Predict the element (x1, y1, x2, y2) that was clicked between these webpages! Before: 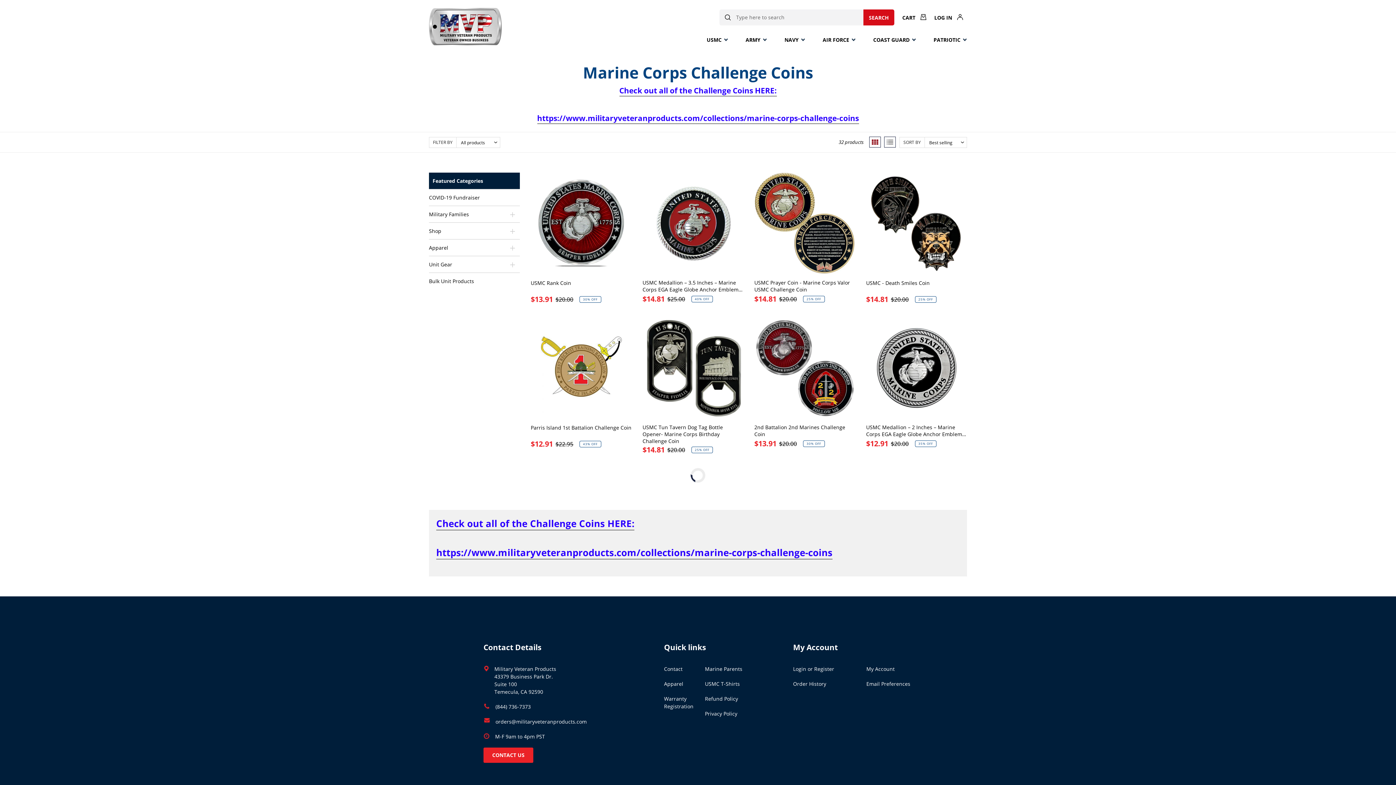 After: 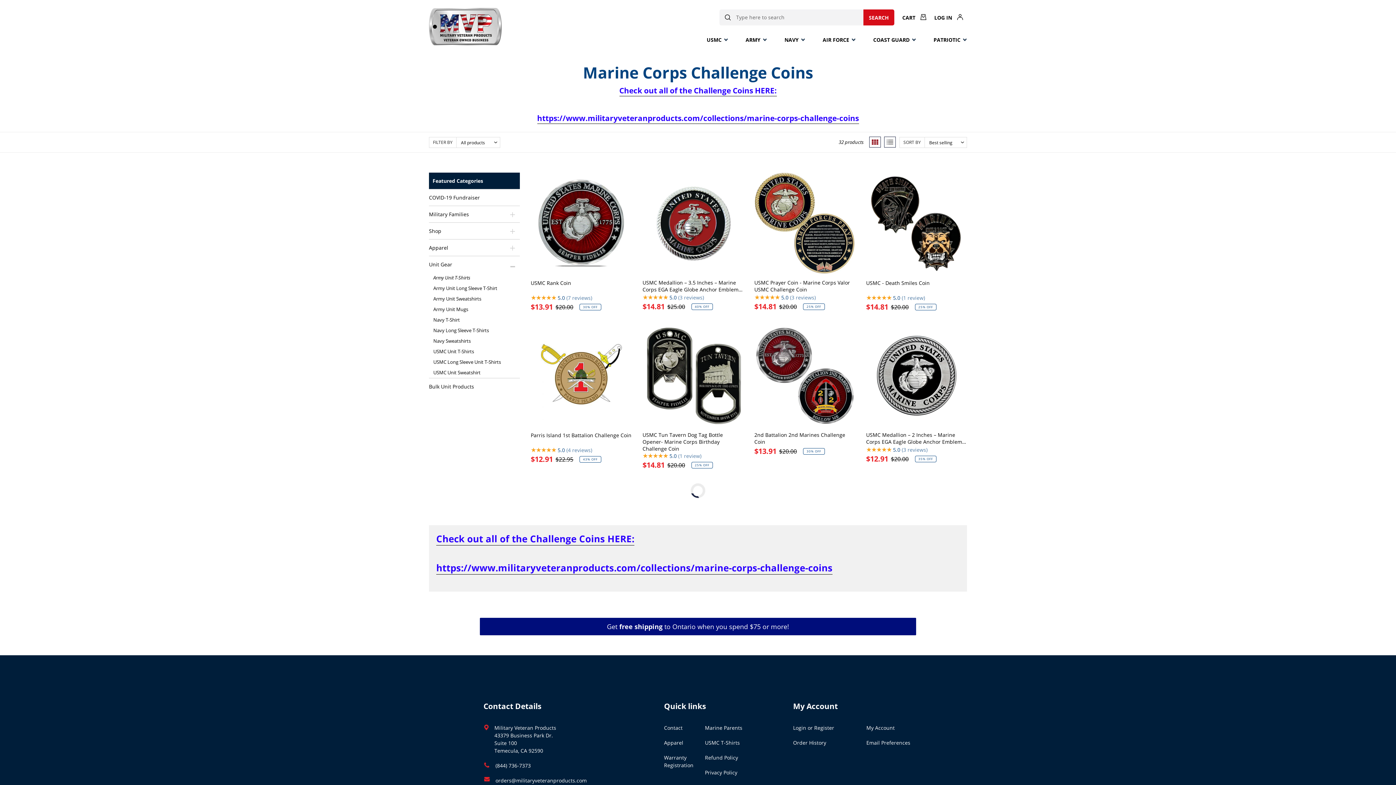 Action: label: Unit Gear bbox: (429, 256, 520, 272)